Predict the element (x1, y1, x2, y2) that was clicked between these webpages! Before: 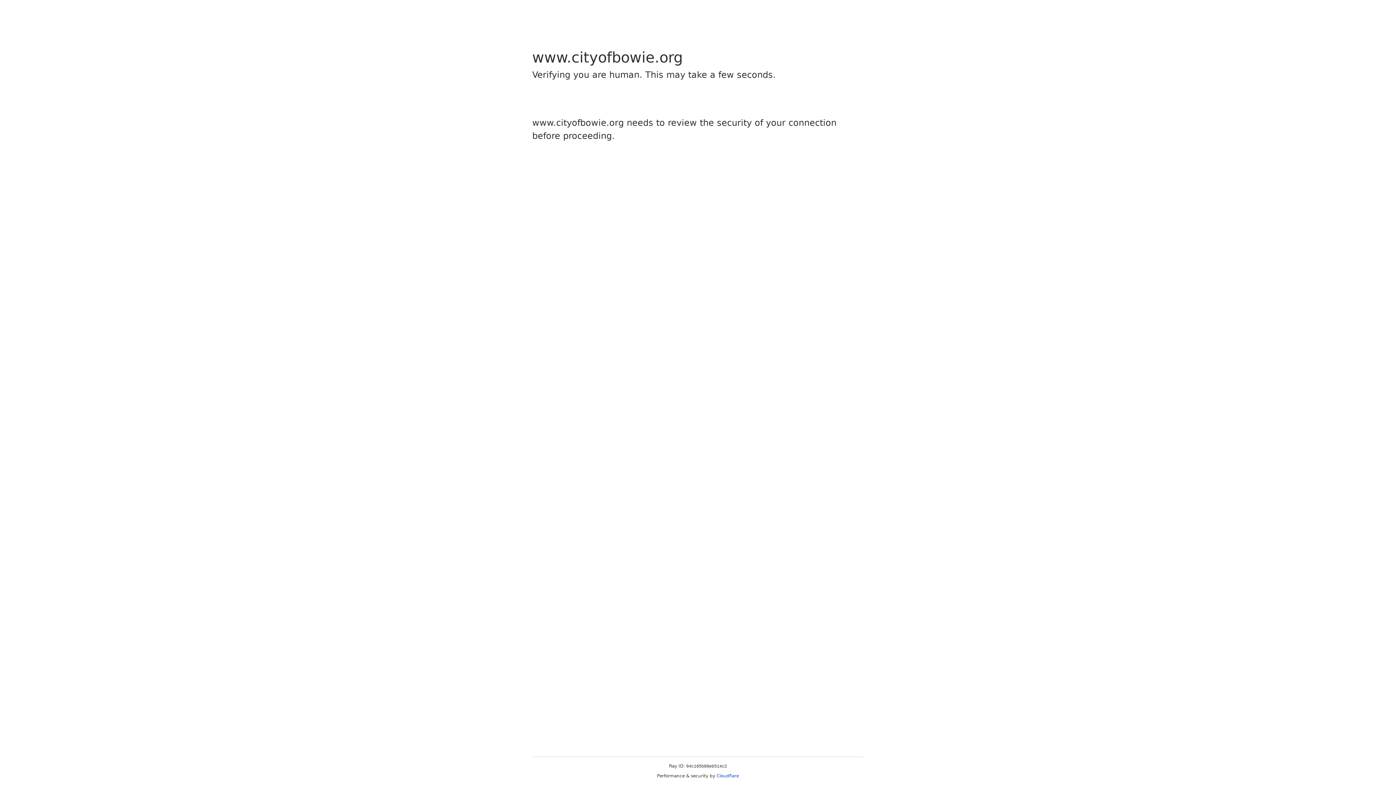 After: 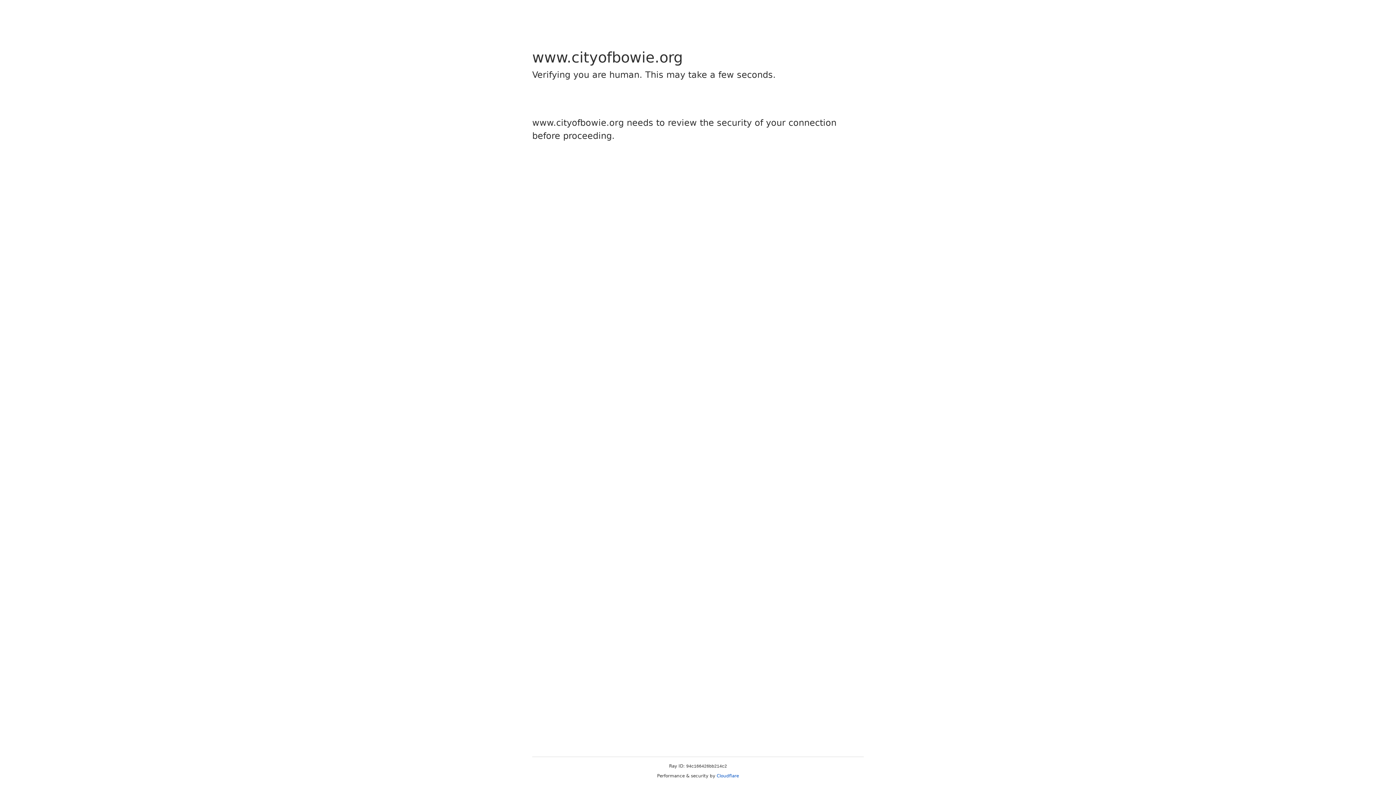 Action: bbox: (716, 773, 739, 778) label: Cloudflare